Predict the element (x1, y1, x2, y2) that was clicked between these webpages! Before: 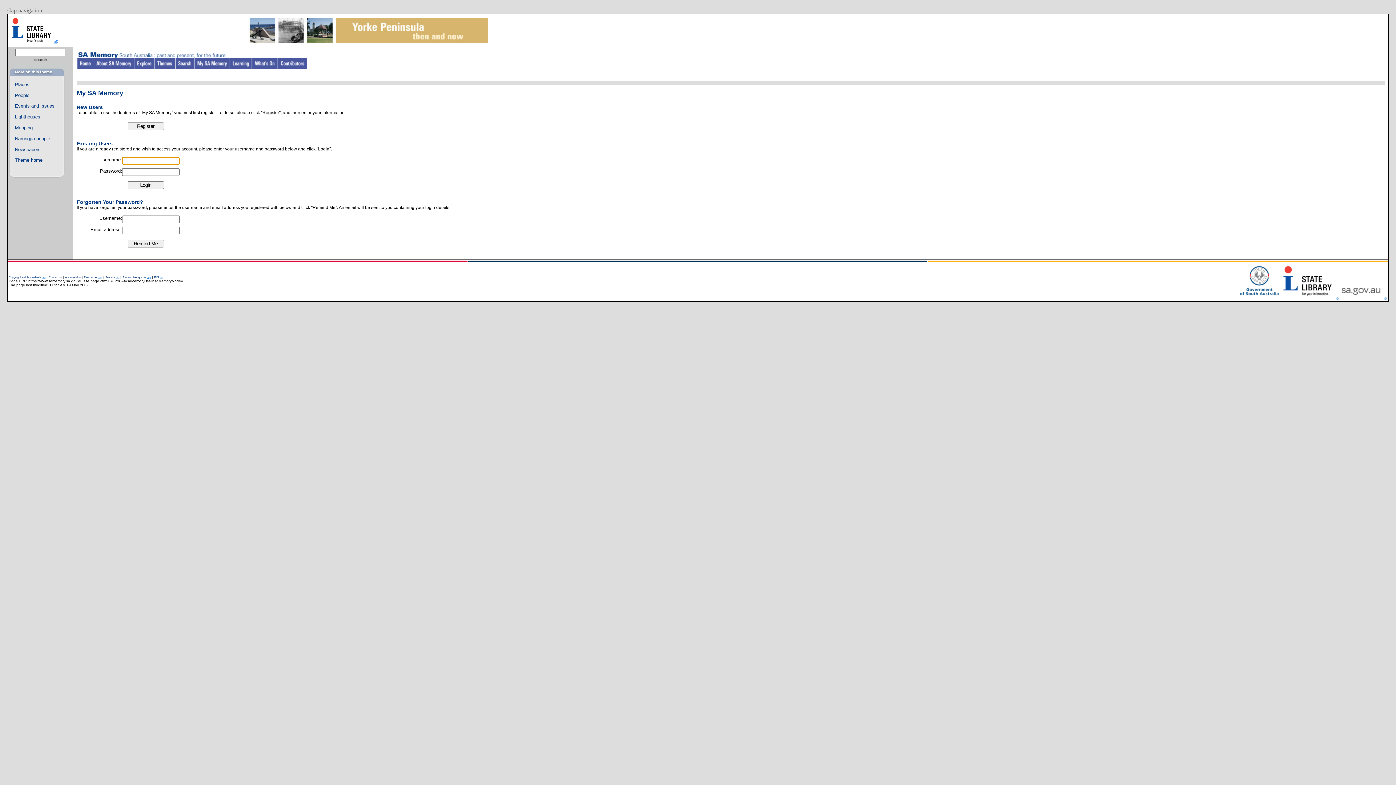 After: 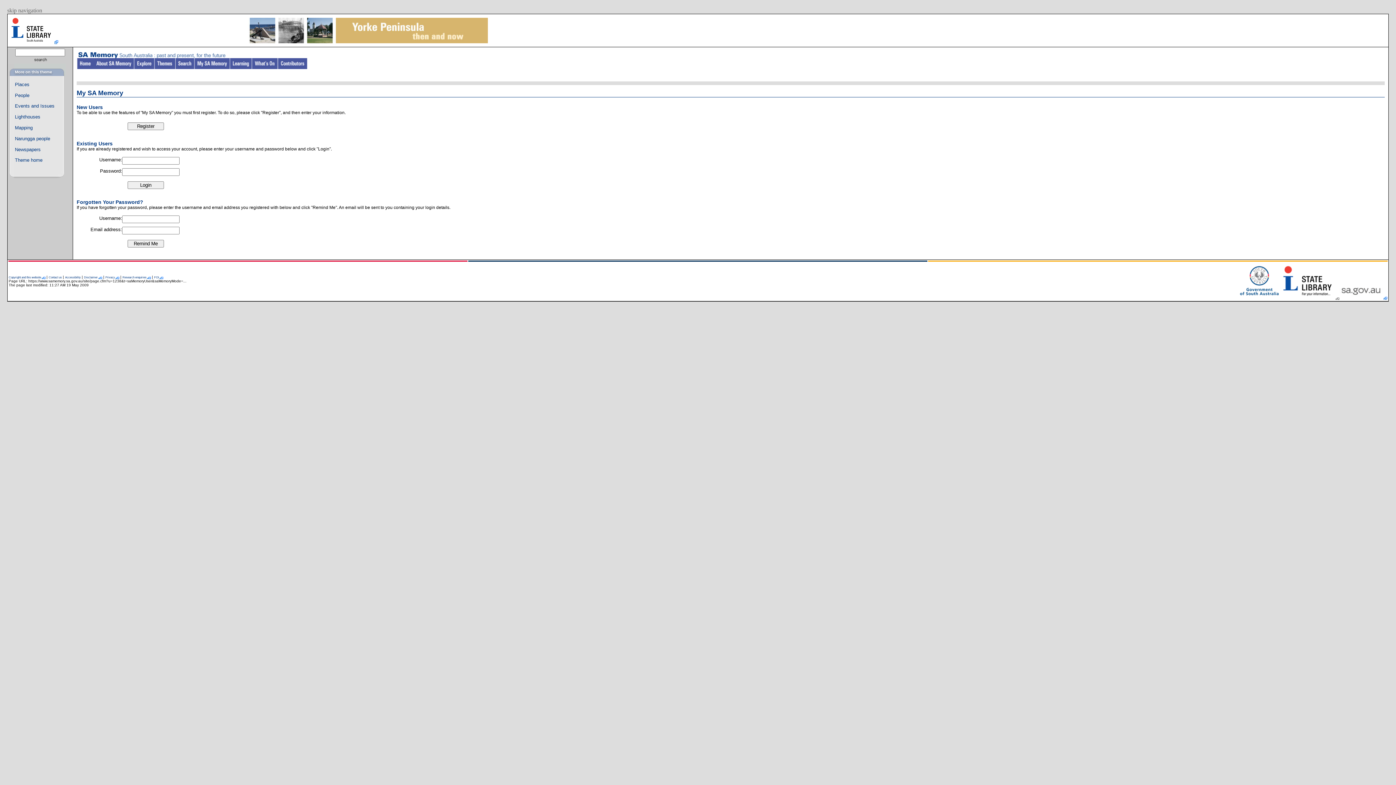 Action: bbox: (1237, 296, 1339, 300)